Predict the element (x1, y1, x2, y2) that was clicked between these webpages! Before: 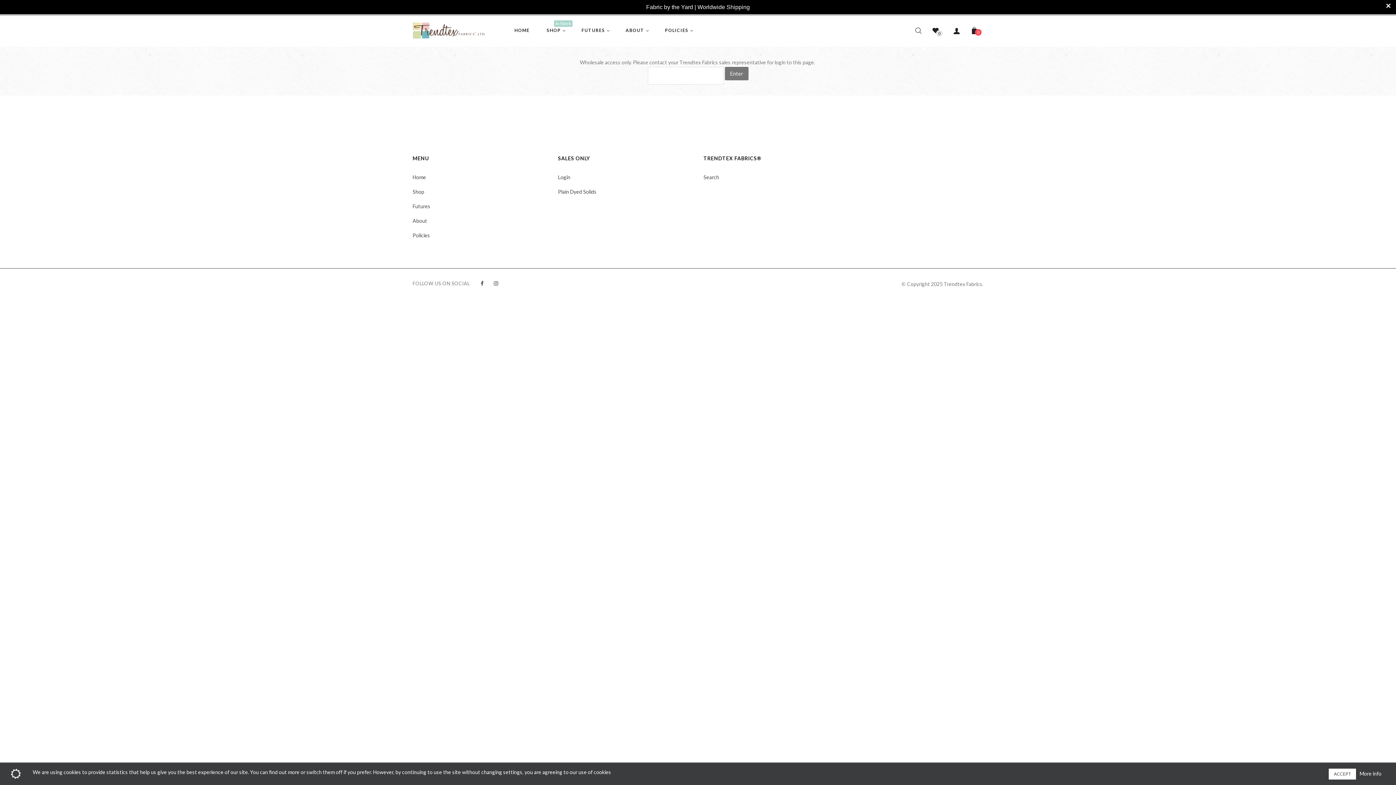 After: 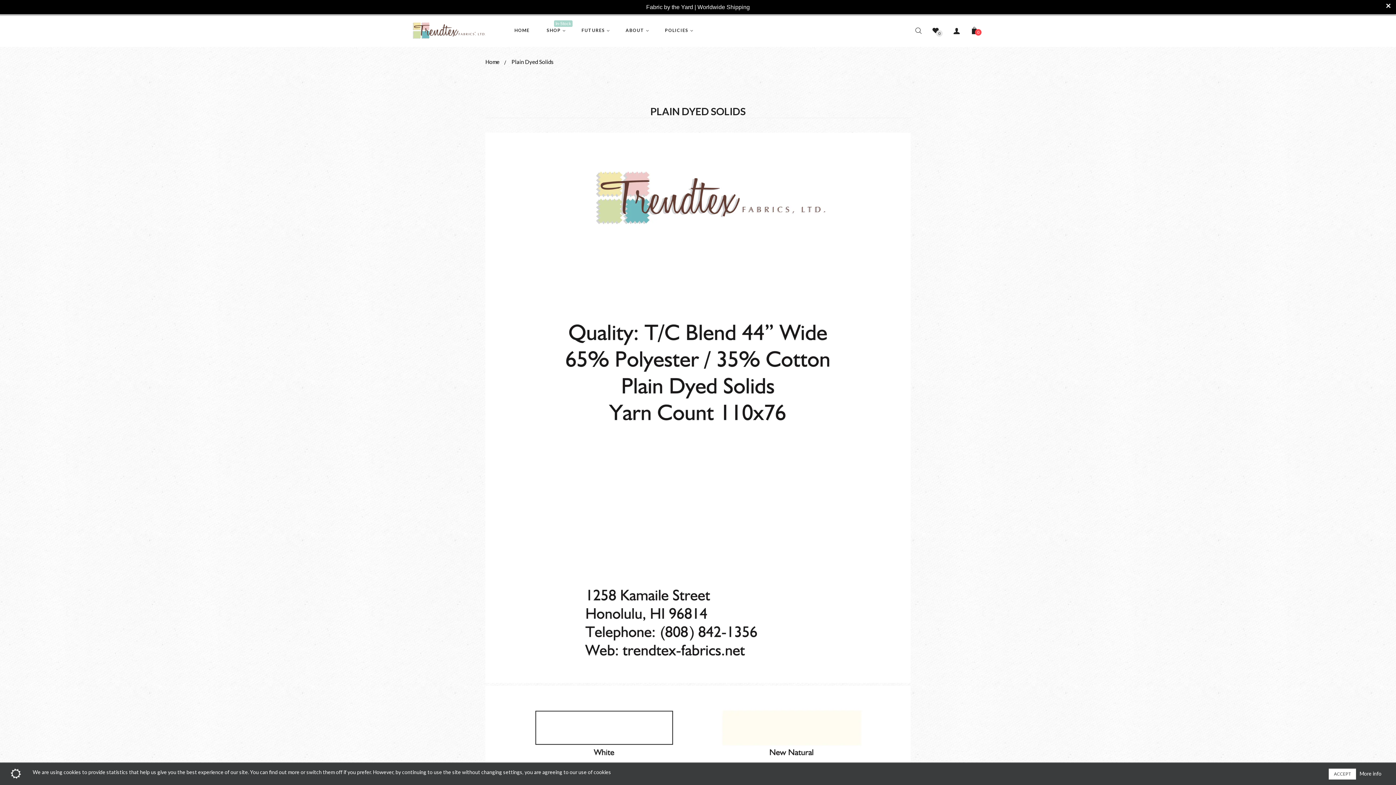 Action: label: Plain Dyed Solids bbox: (558, 188, 596, 194)